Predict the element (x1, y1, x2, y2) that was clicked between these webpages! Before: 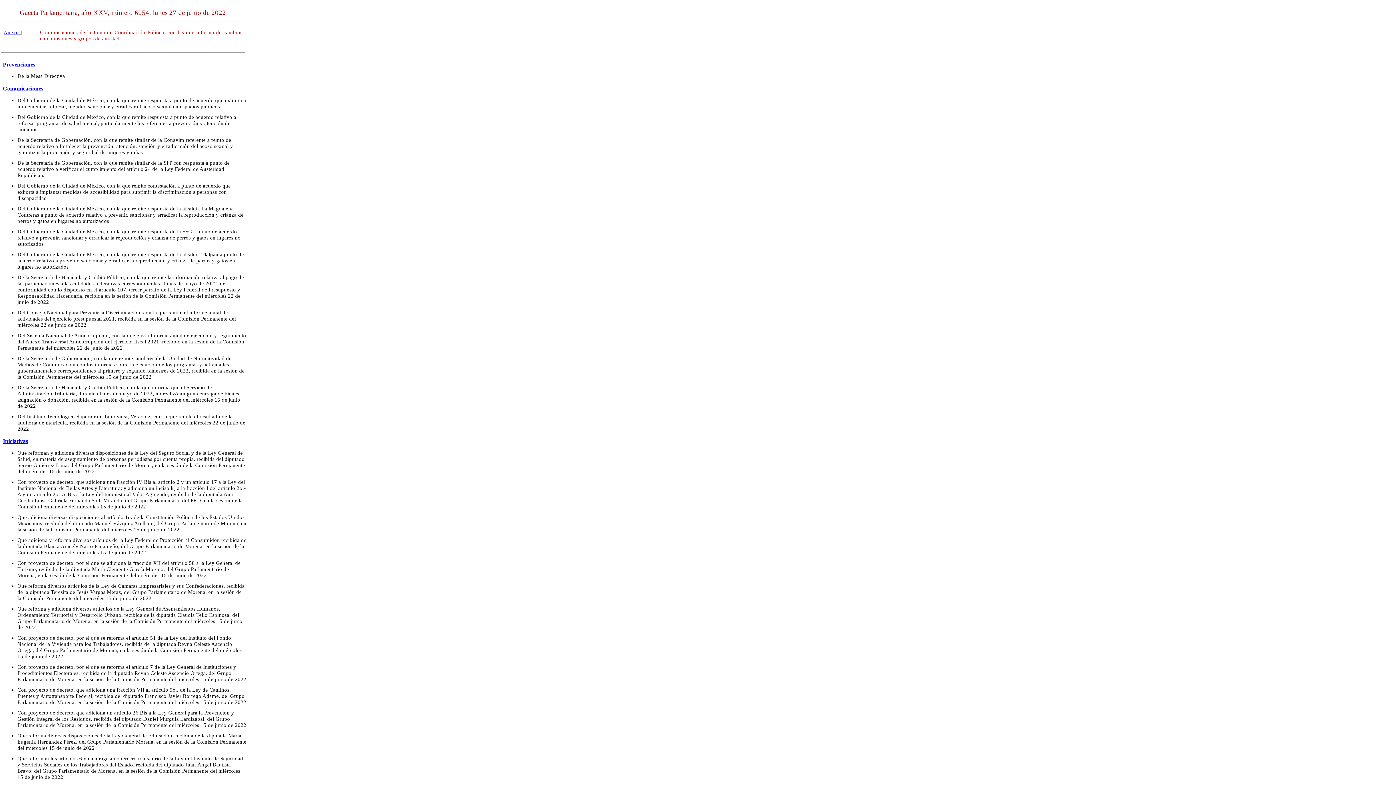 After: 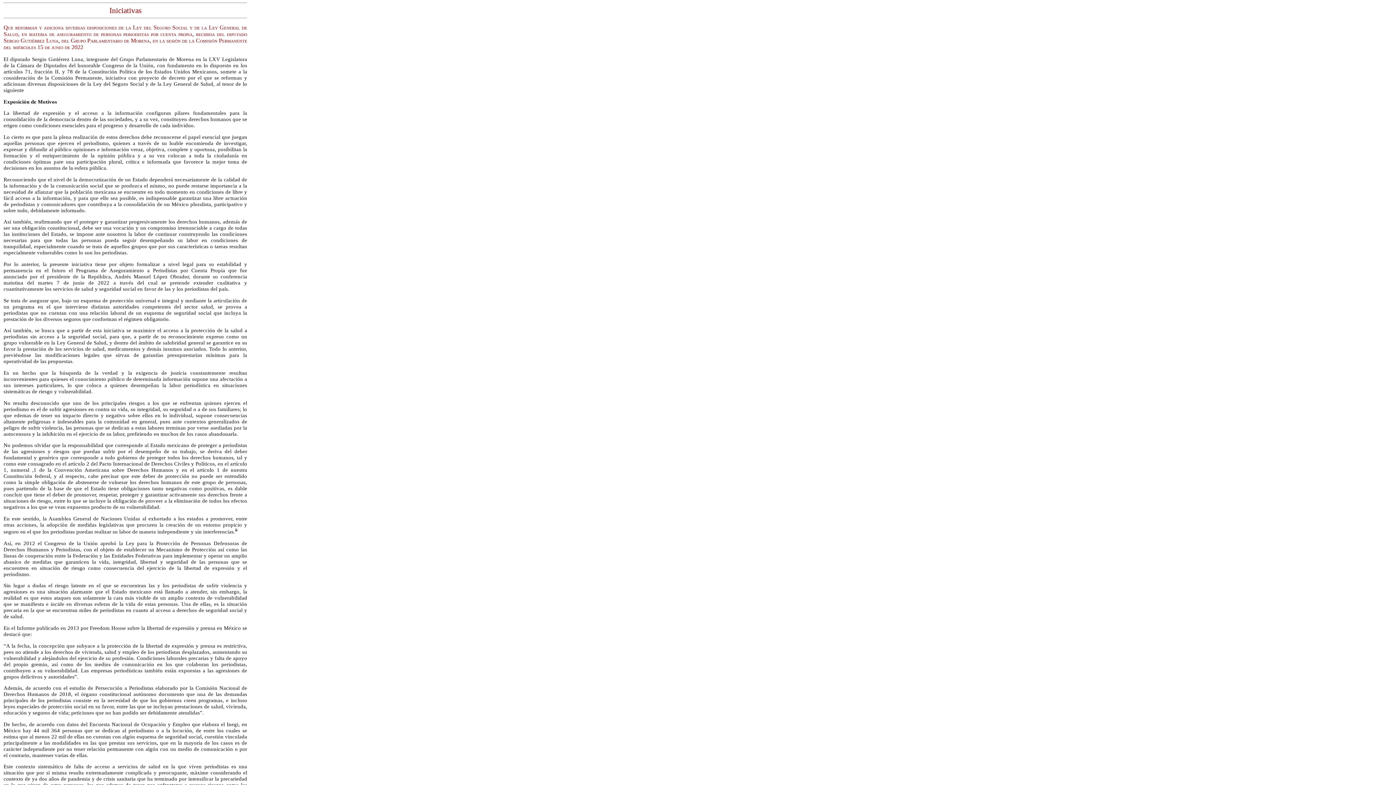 Action: label: Iniciativas bbox: (2, 438, 28, 444)